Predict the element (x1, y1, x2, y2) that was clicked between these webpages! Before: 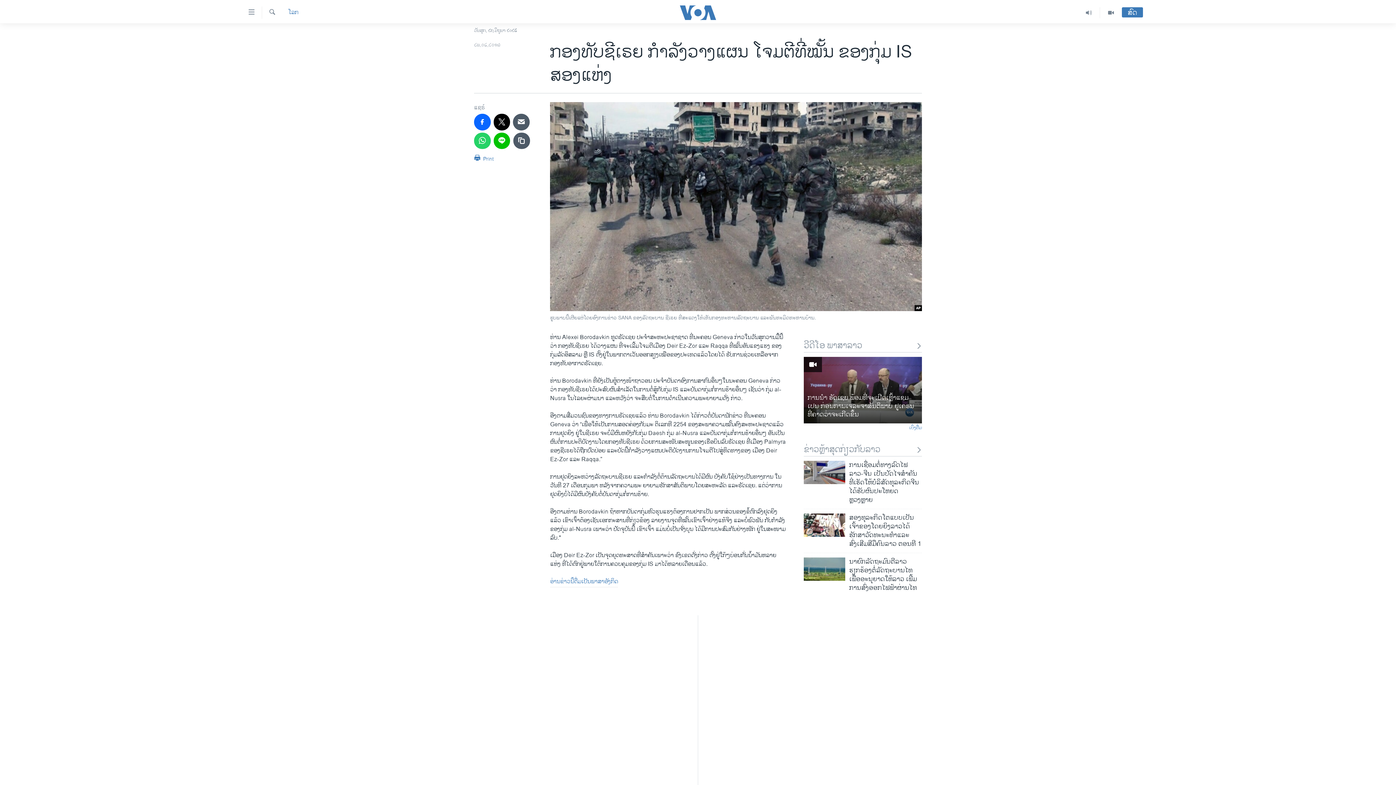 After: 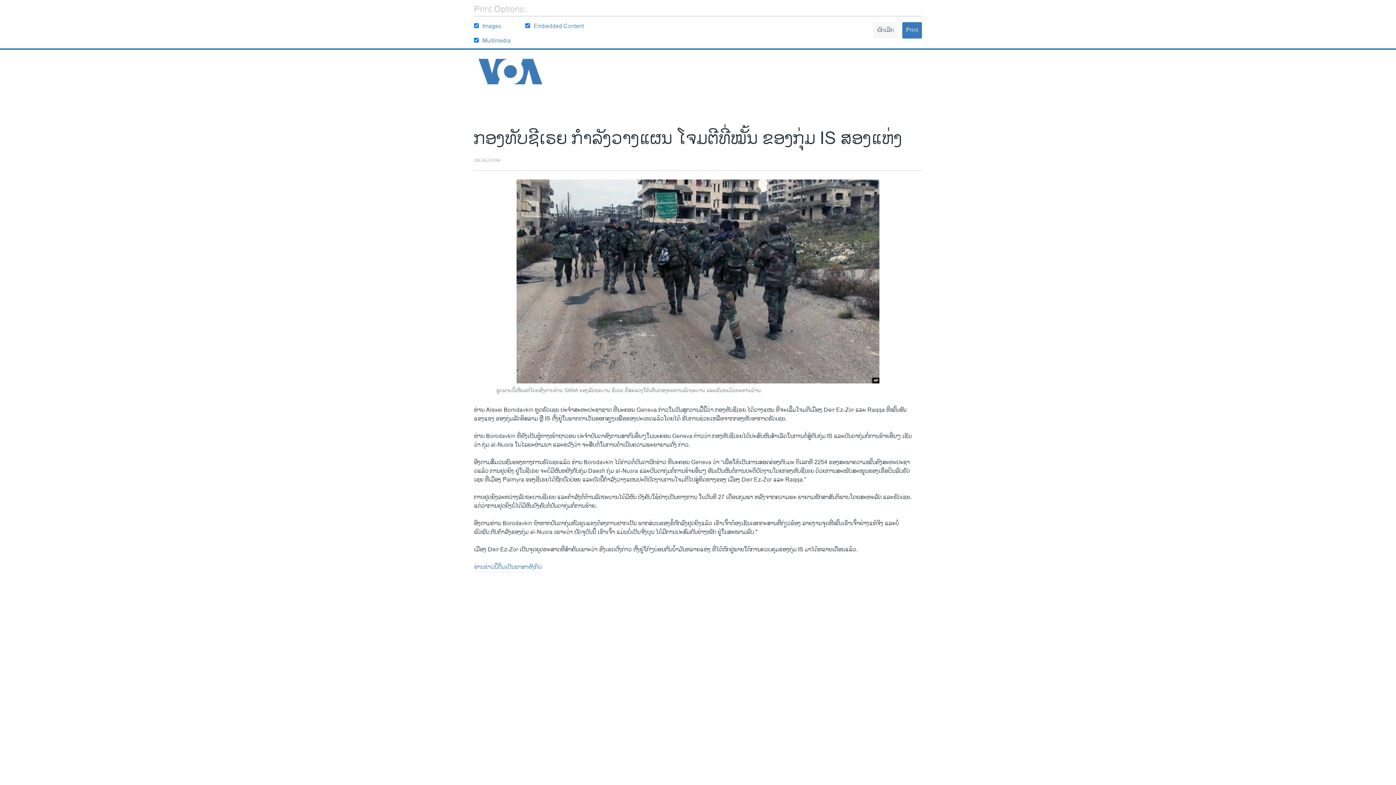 Action: bbox: (474, 153, 493, 166) label:  Print